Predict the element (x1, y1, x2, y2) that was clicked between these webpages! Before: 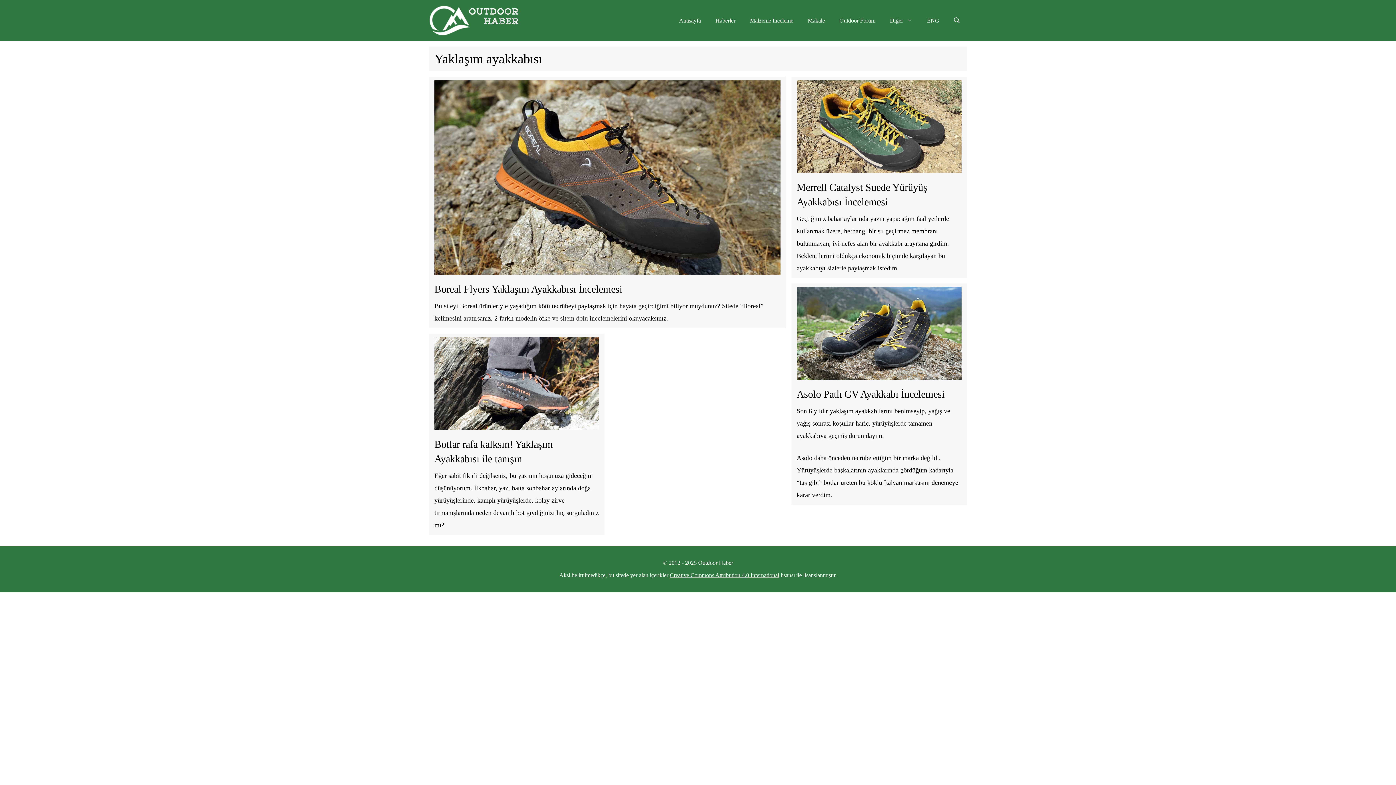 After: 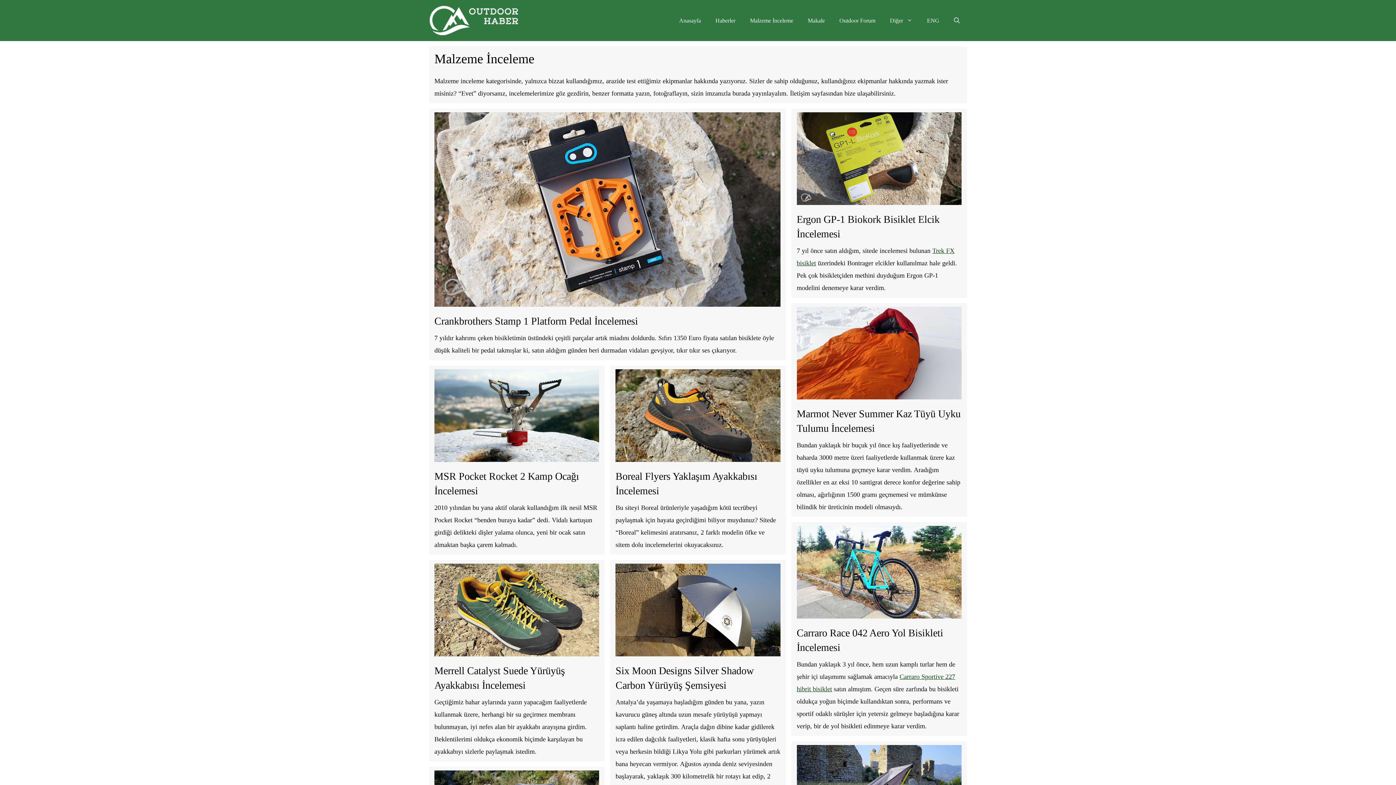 Action: bbox: (742, 6, 800, 35) label: Malzeme İnceleme